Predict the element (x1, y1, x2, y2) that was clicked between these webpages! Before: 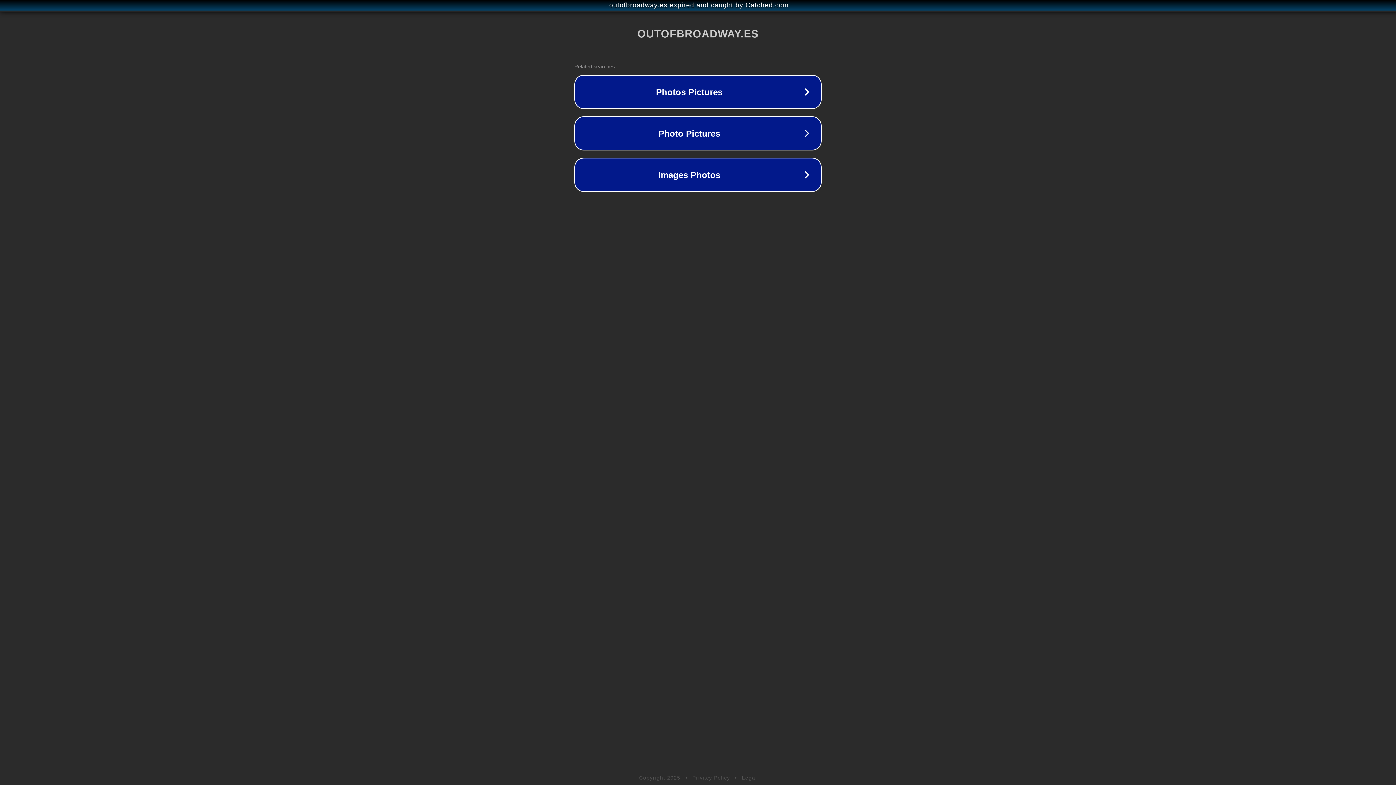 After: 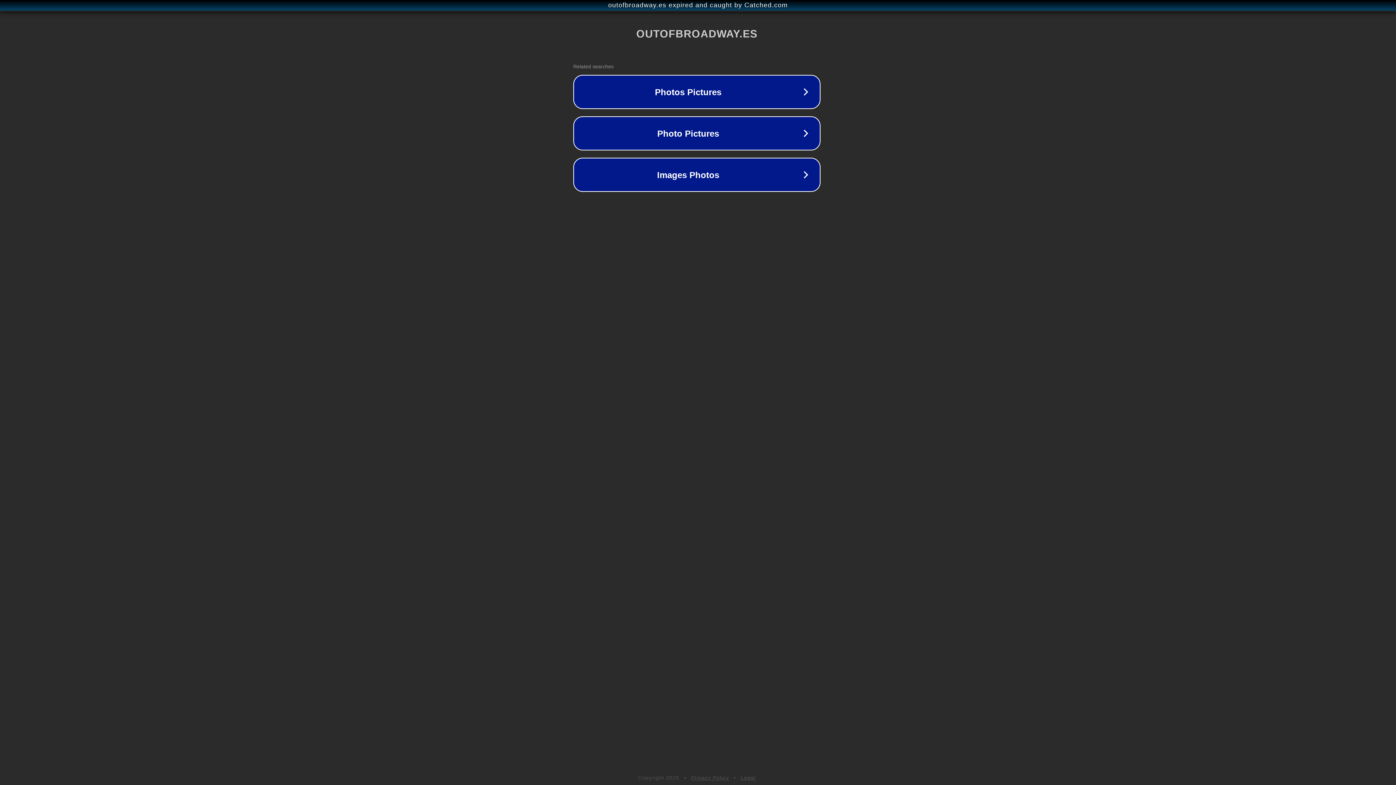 Action: bbox: (1, 1, 1397, 9) label: outofbroadway.es expired and caught by Catched.com